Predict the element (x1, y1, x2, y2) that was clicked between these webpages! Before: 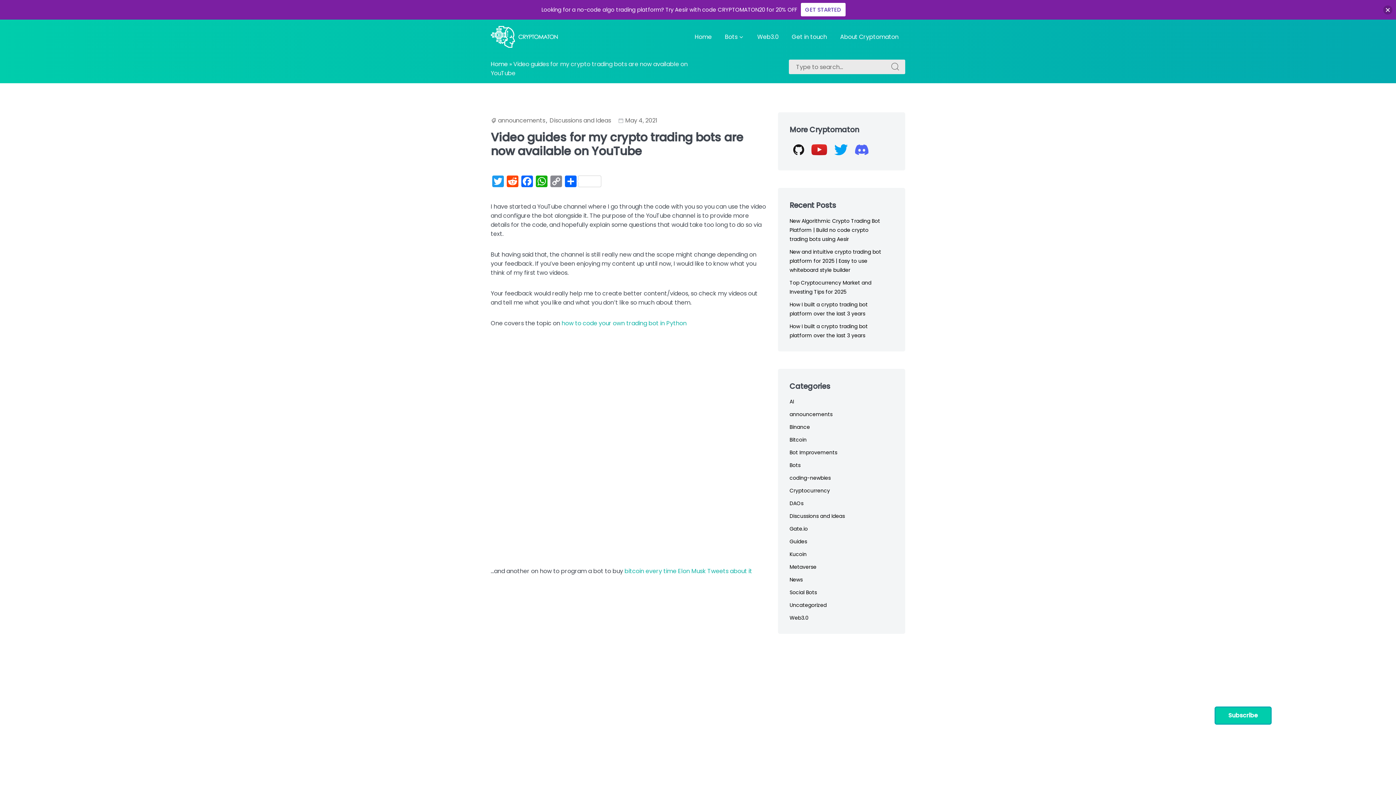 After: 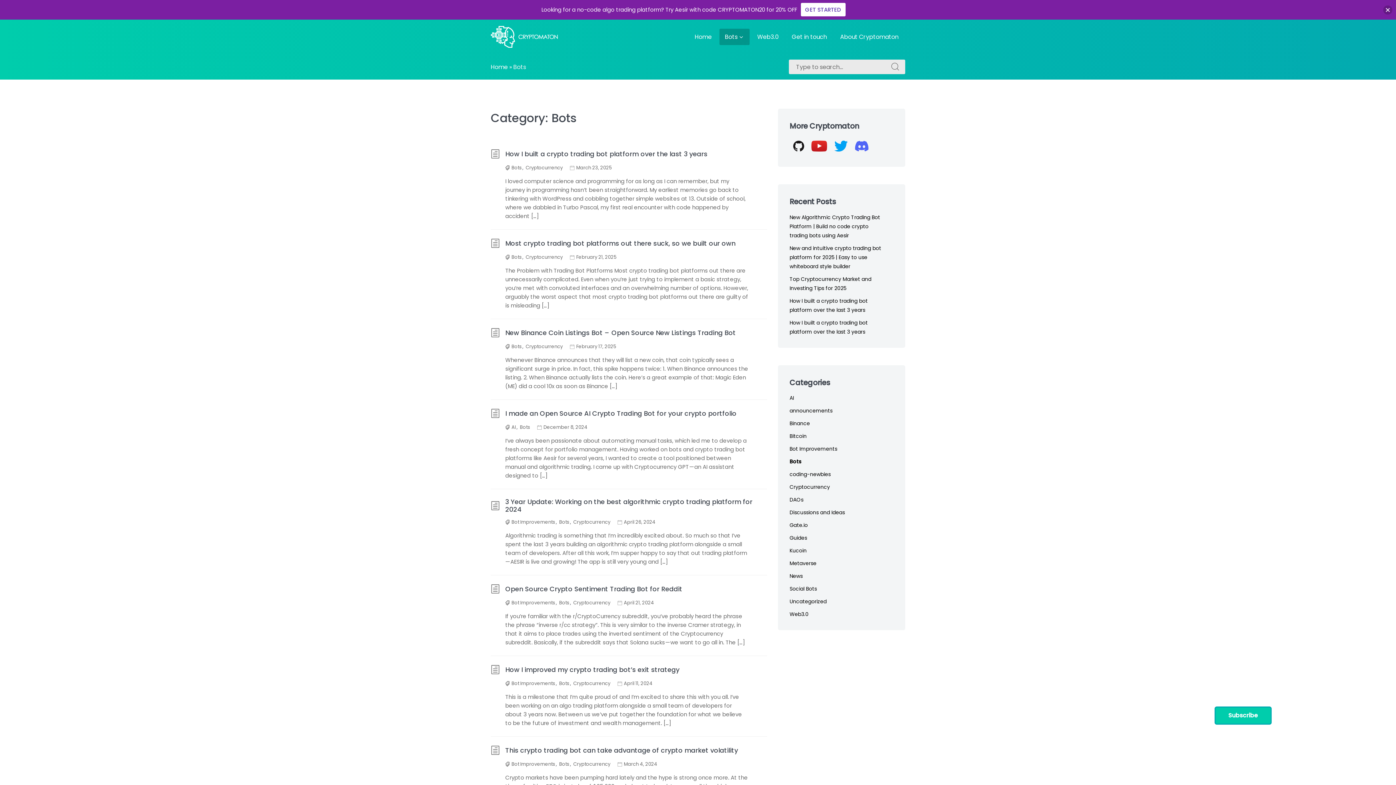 Action: label: Bots bbox: (719, 28, 749, 45)